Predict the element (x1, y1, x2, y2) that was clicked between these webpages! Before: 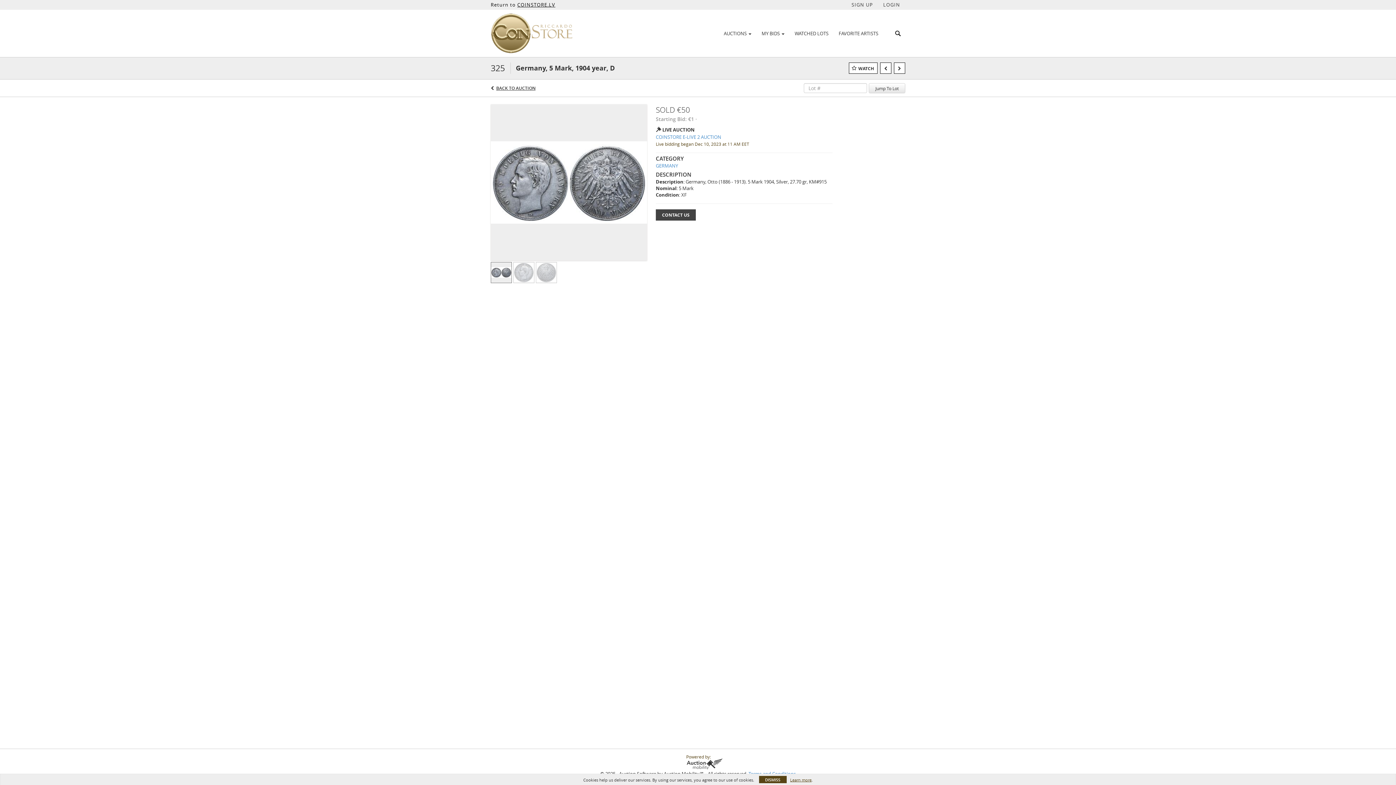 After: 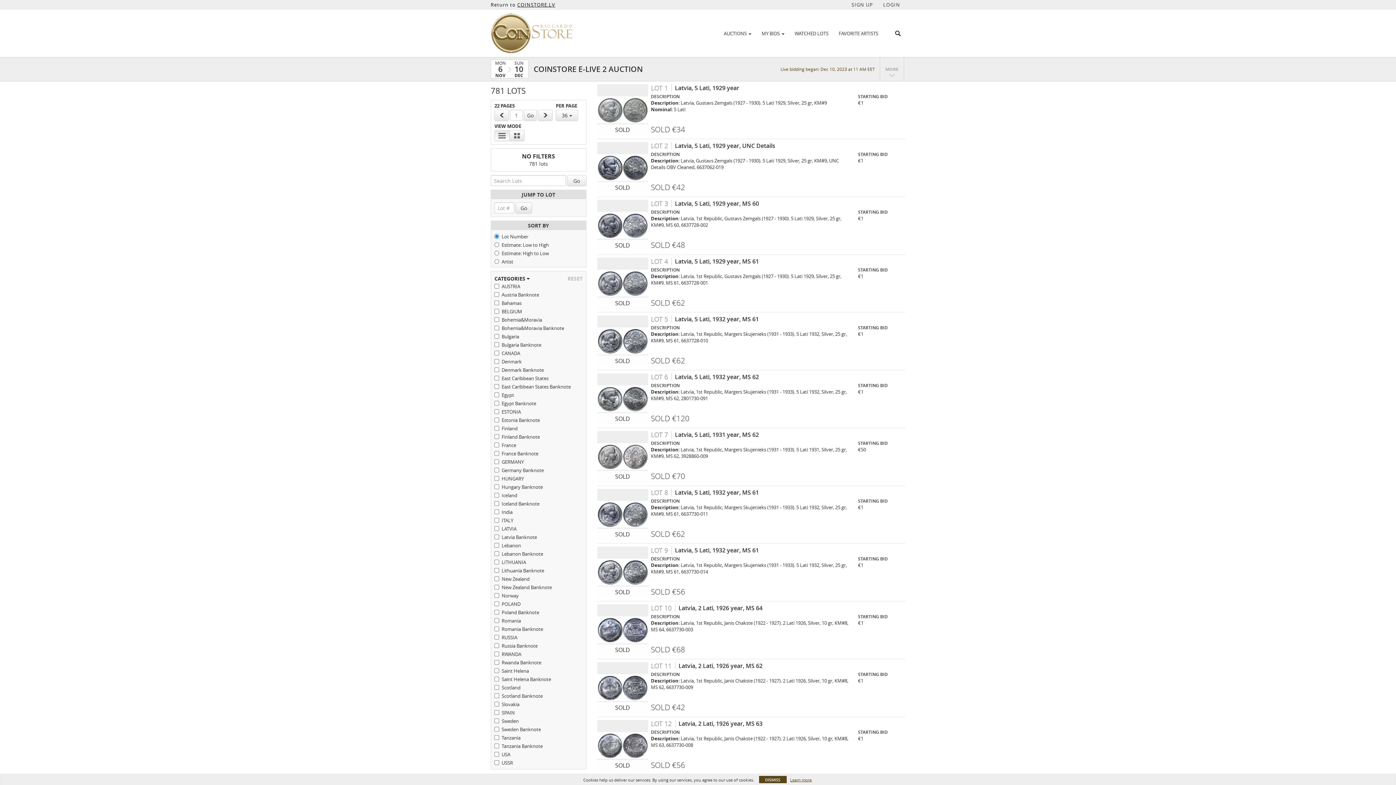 Action: label: BACK TO AUCTION bbox: (496, 85, 535, 91)